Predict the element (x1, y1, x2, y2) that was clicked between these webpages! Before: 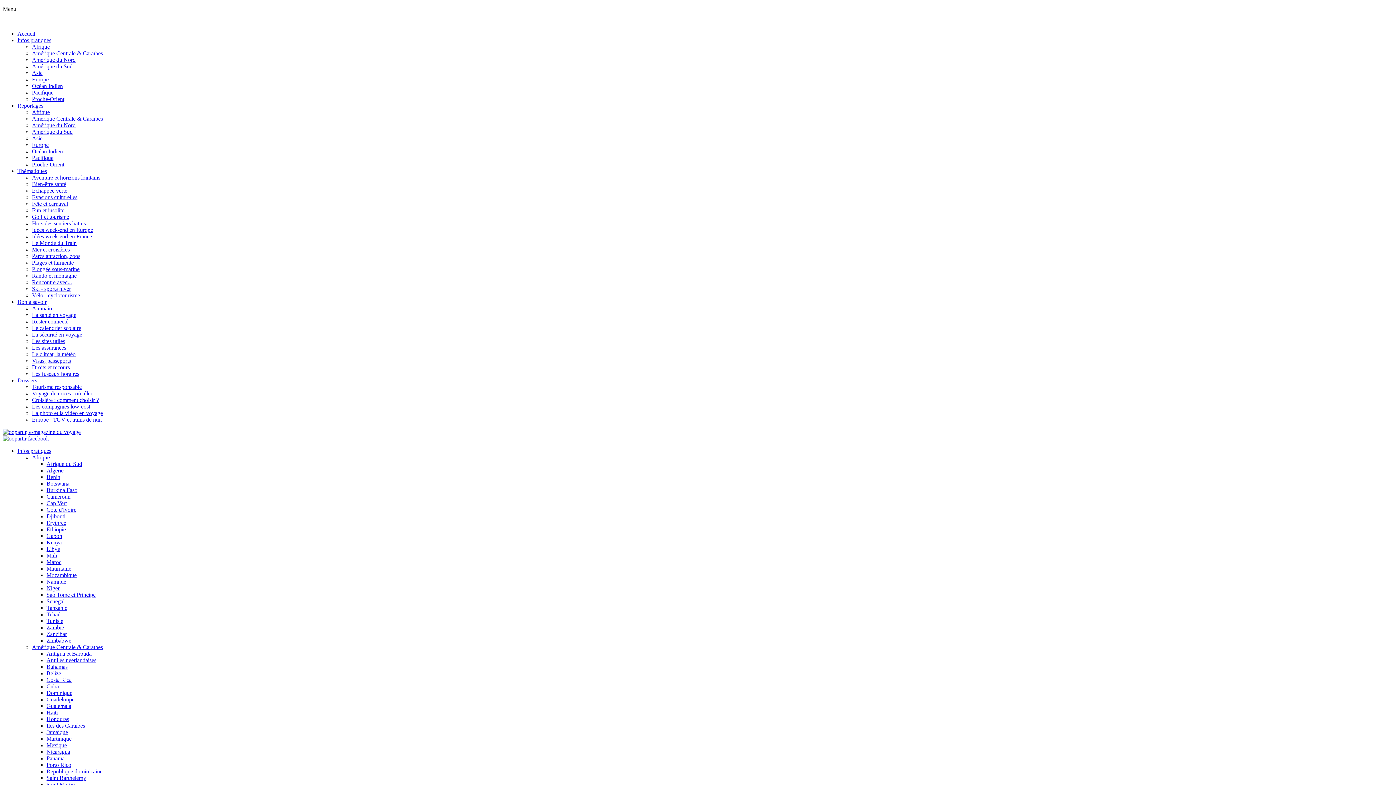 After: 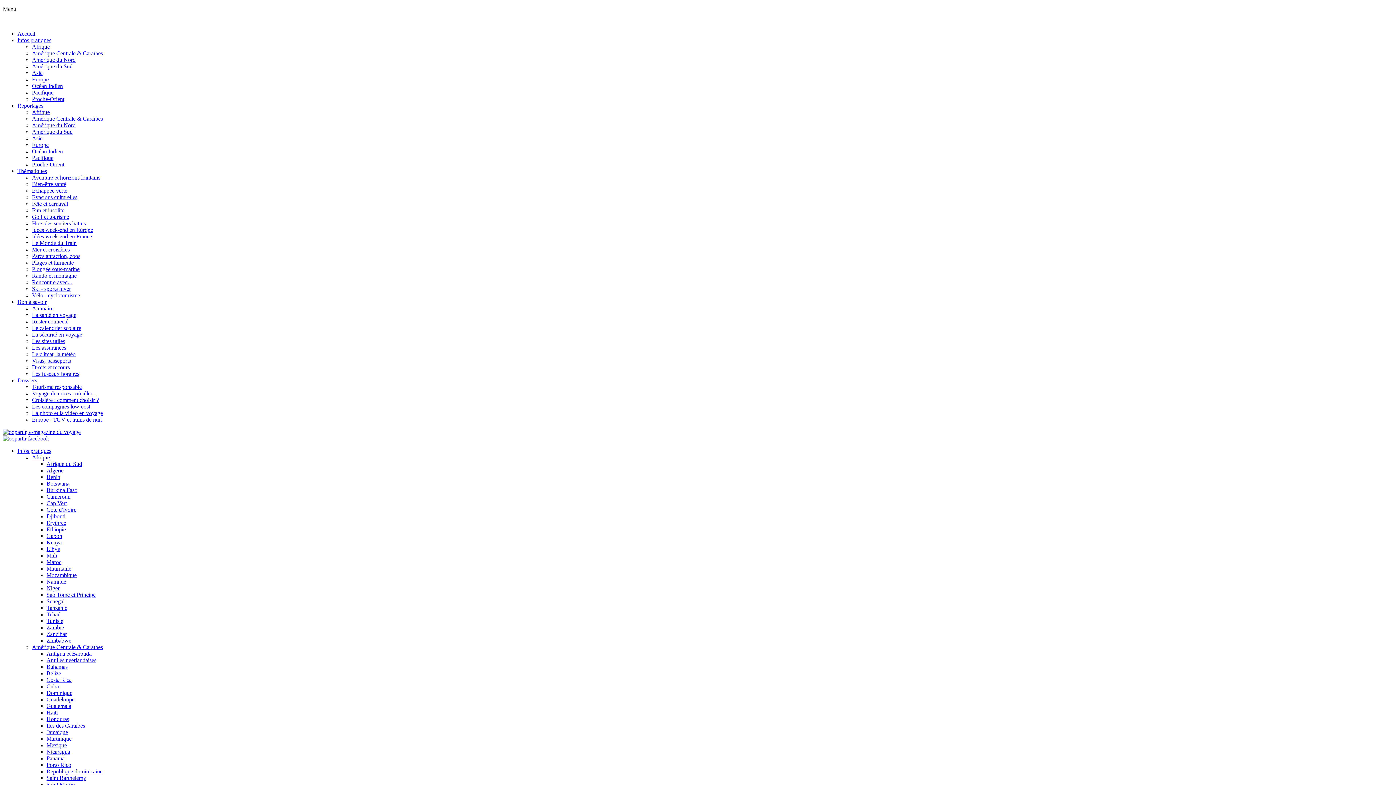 Action: label: Benin bbox: (46, 474, 60, 480)